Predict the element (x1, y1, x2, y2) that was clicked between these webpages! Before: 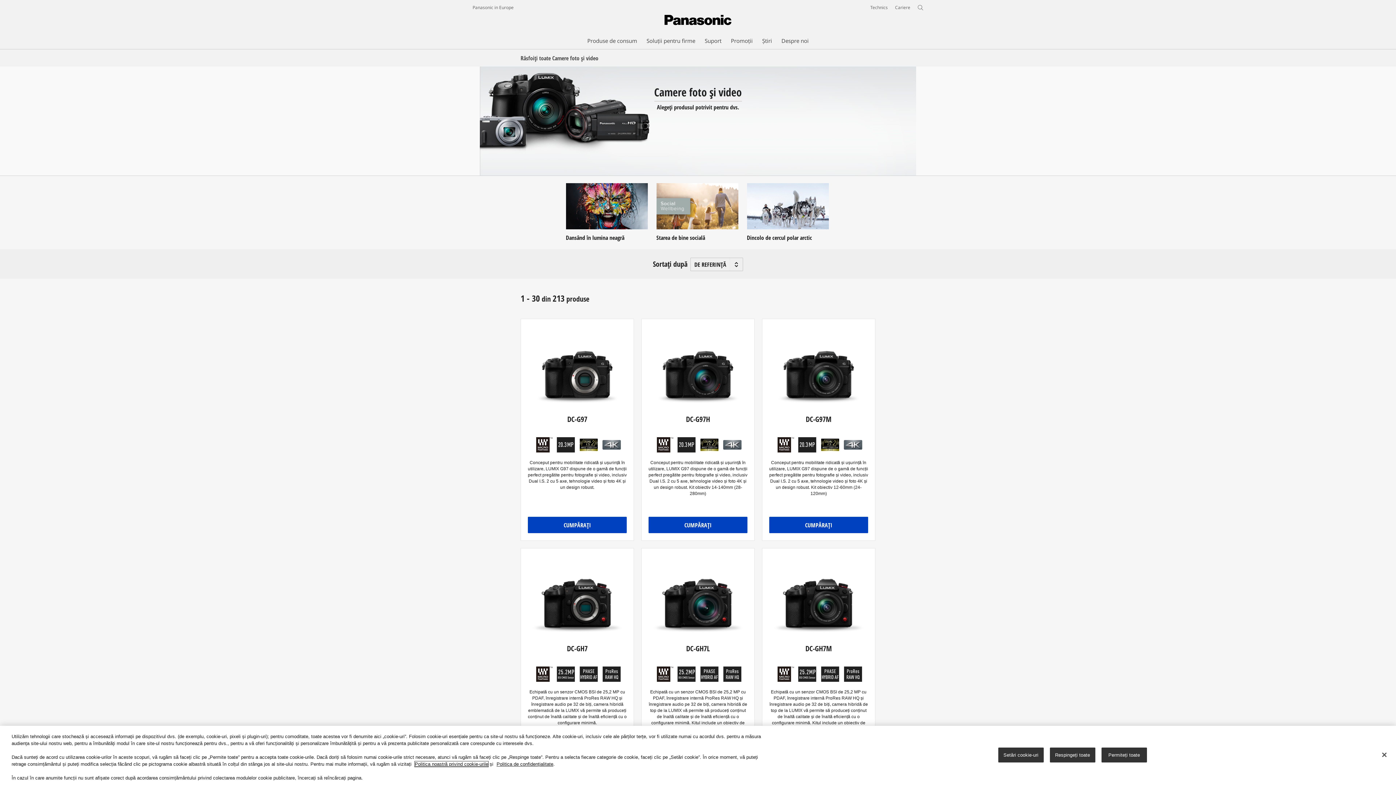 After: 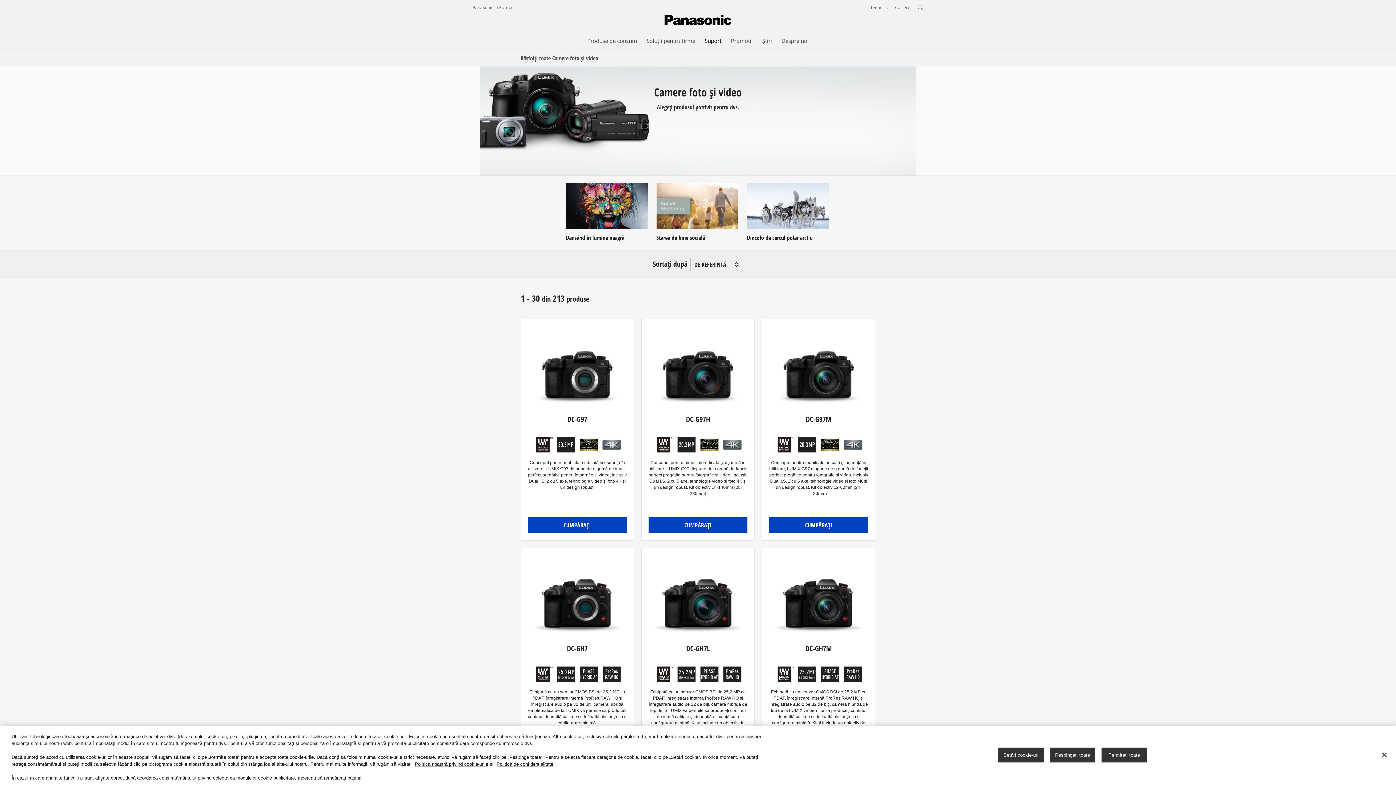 Action: label: Suport bbox: (704, 36, 721, 44)